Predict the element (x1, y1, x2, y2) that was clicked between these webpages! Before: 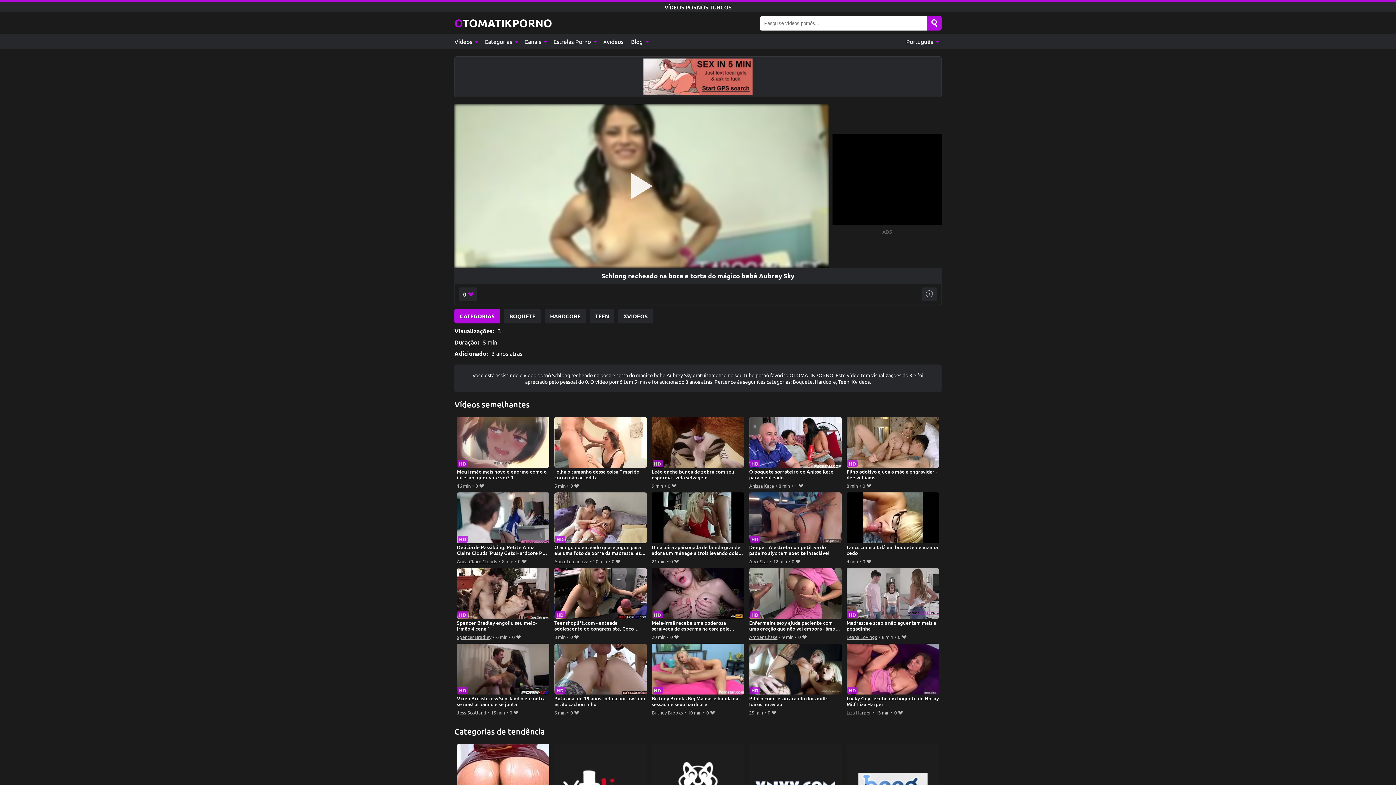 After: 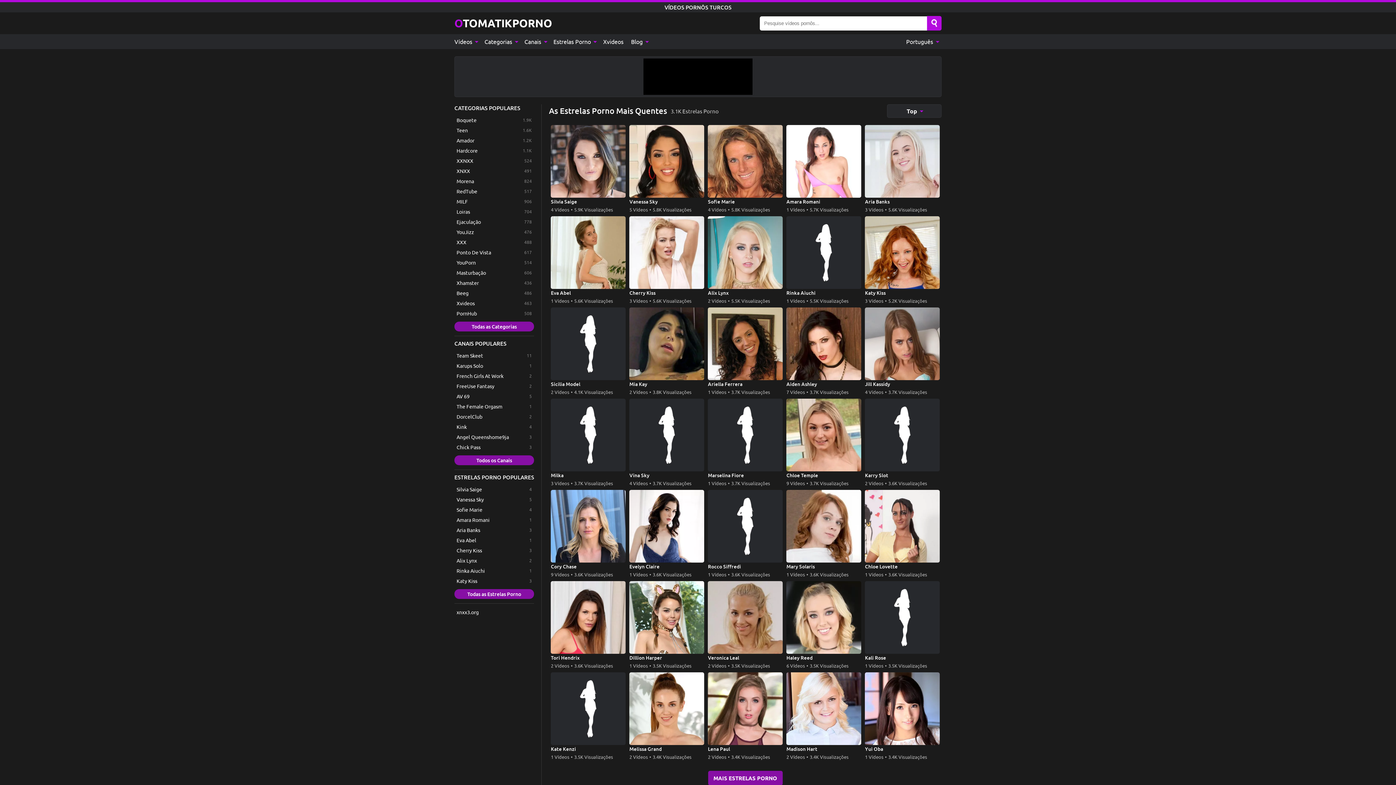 Action: label: Estrelas Porno  bbox: (549, 34, 599, 49)